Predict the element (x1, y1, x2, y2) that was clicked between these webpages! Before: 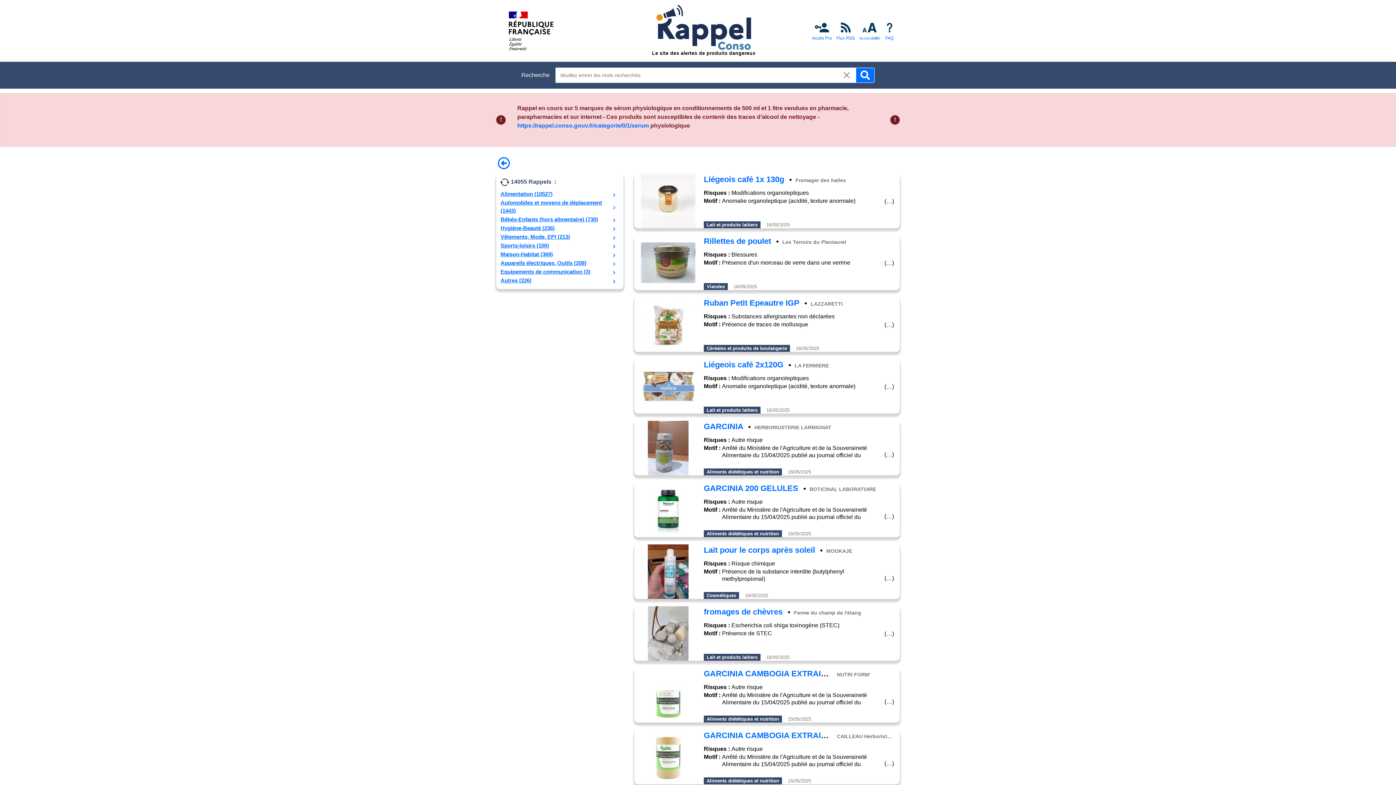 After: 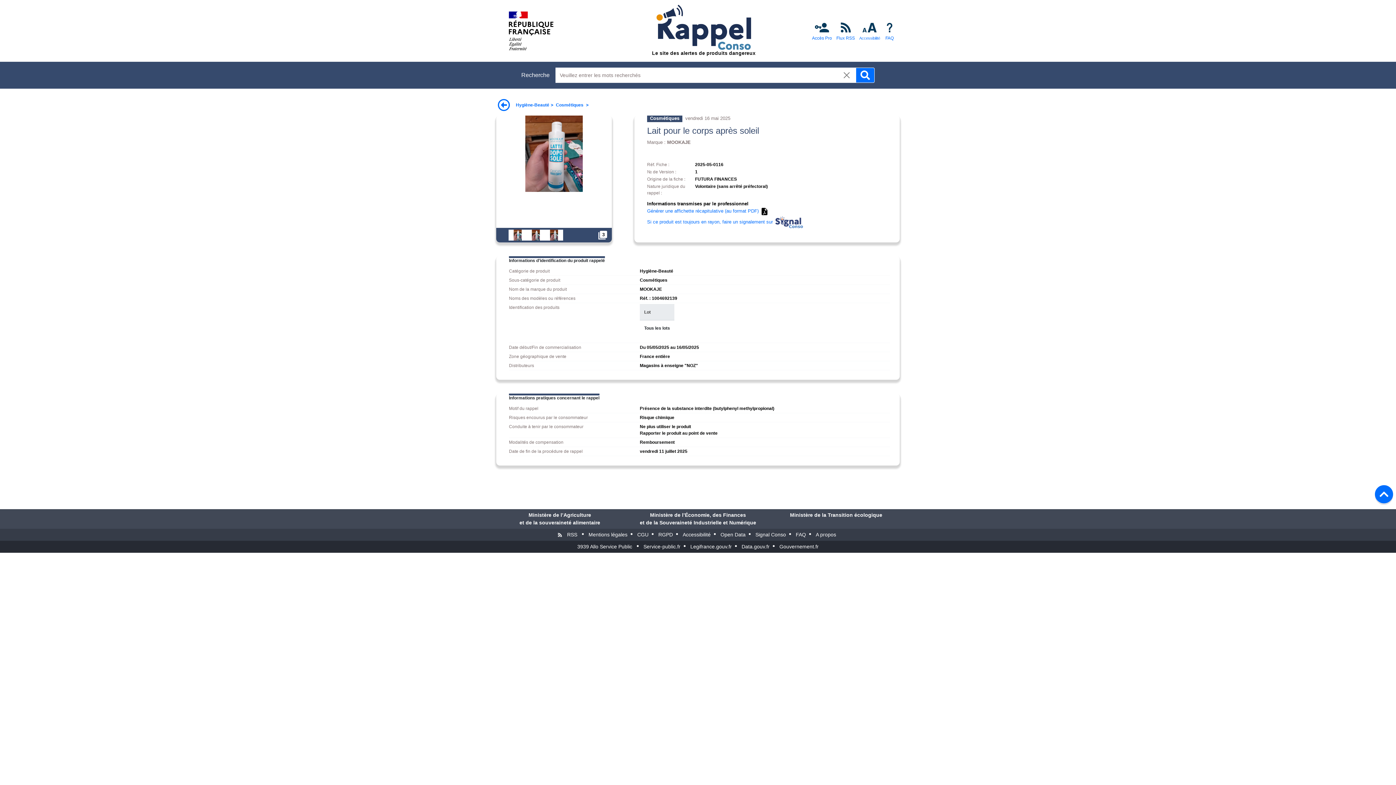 Action: label: Lait pour le corps après soleil  bbox: (703, 545, 817, 554)